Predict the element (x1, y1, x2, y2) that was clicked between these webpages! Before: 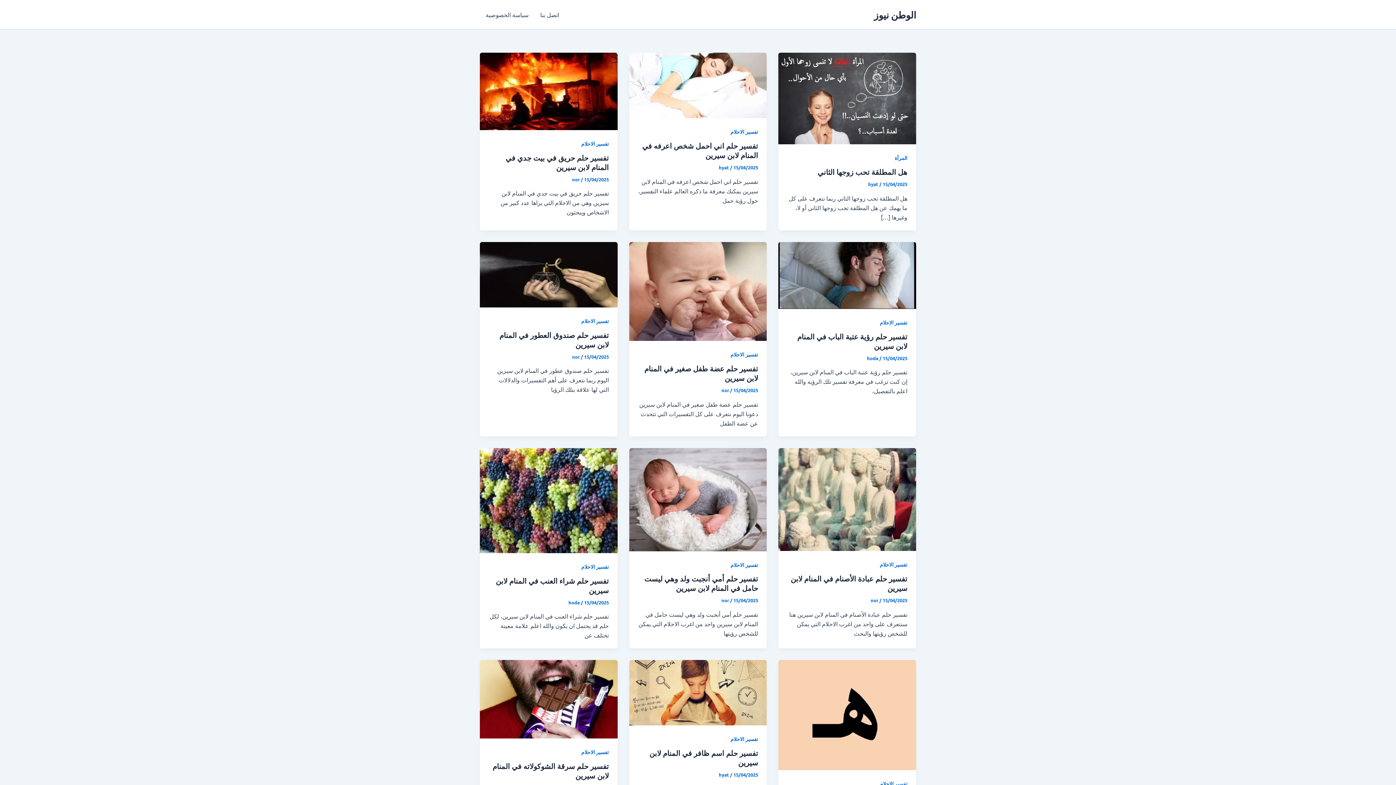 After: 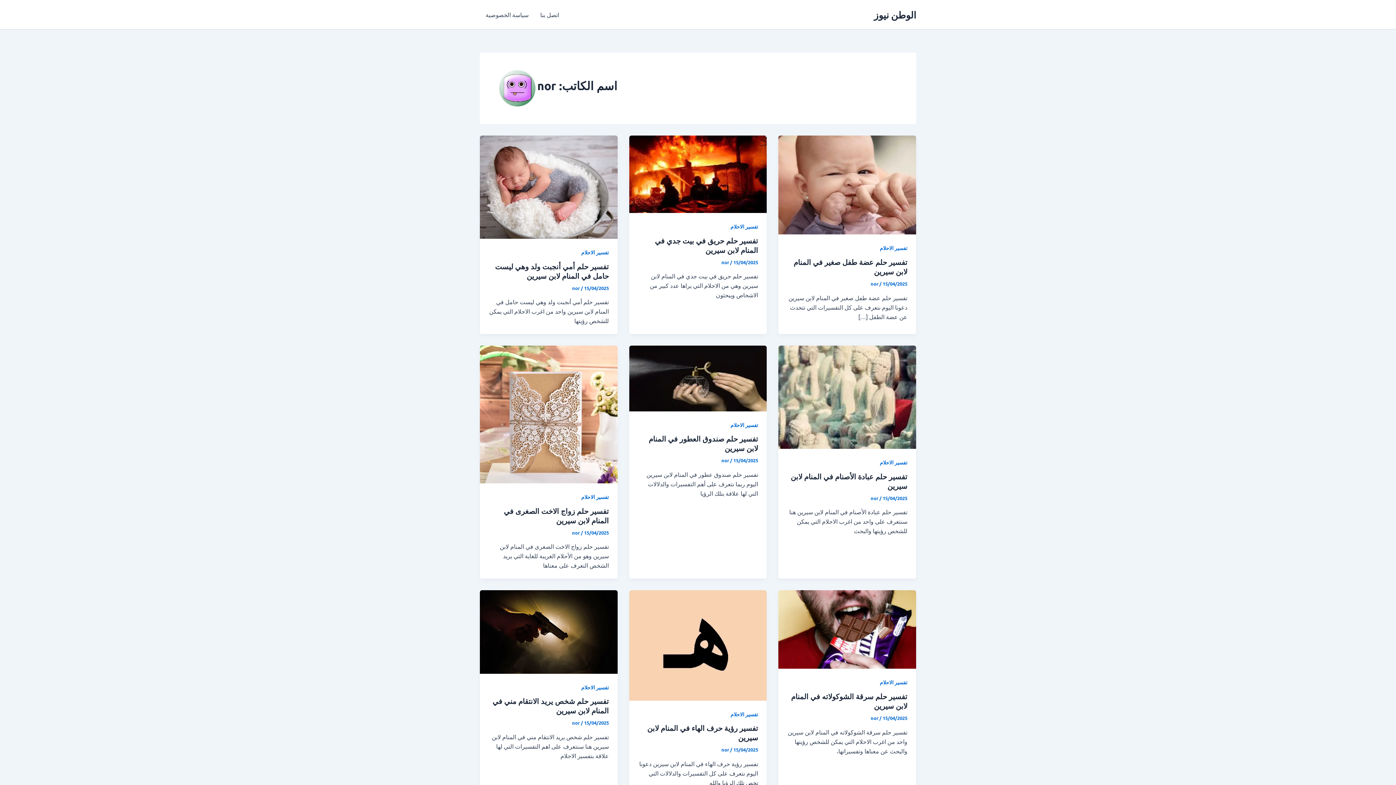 Action: label: nor  bbox: (721, 387, 730, 393)